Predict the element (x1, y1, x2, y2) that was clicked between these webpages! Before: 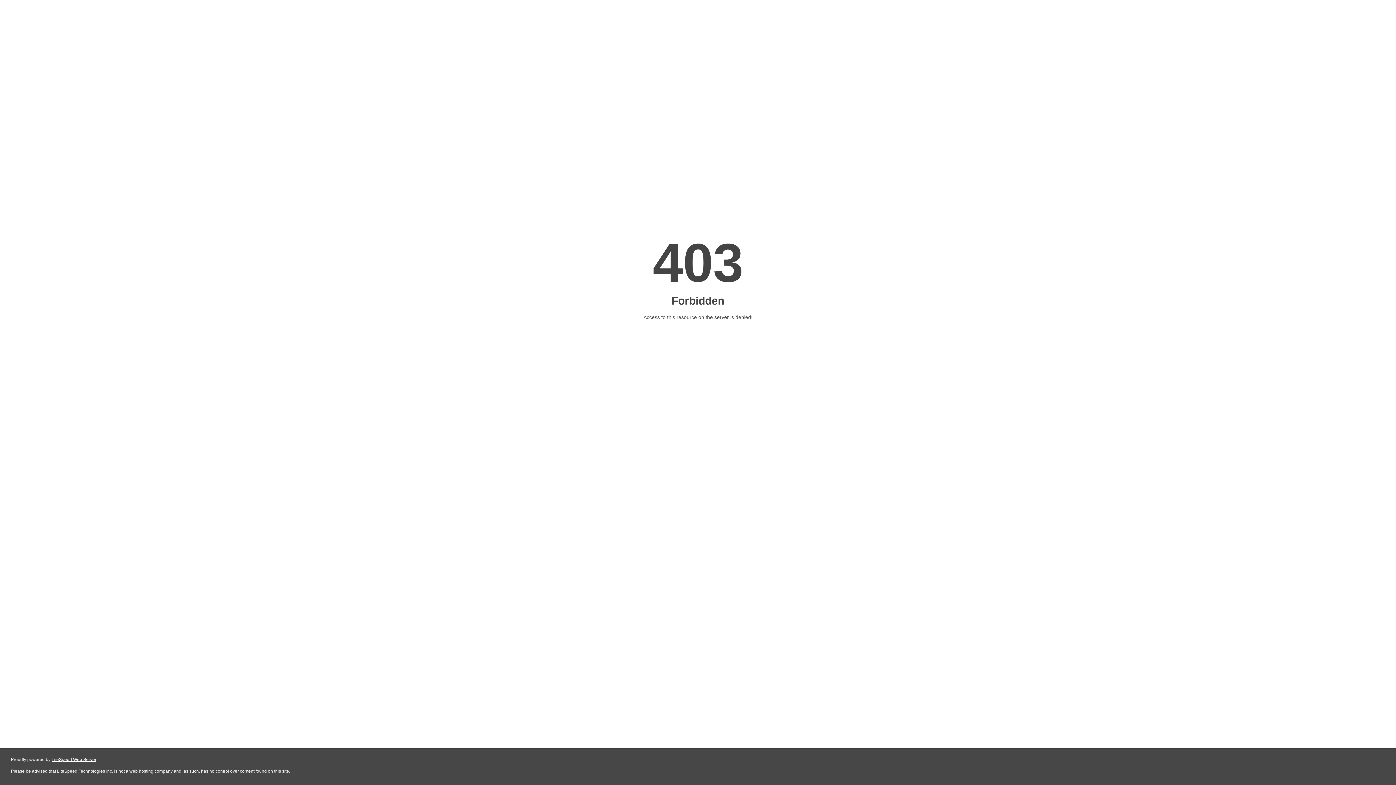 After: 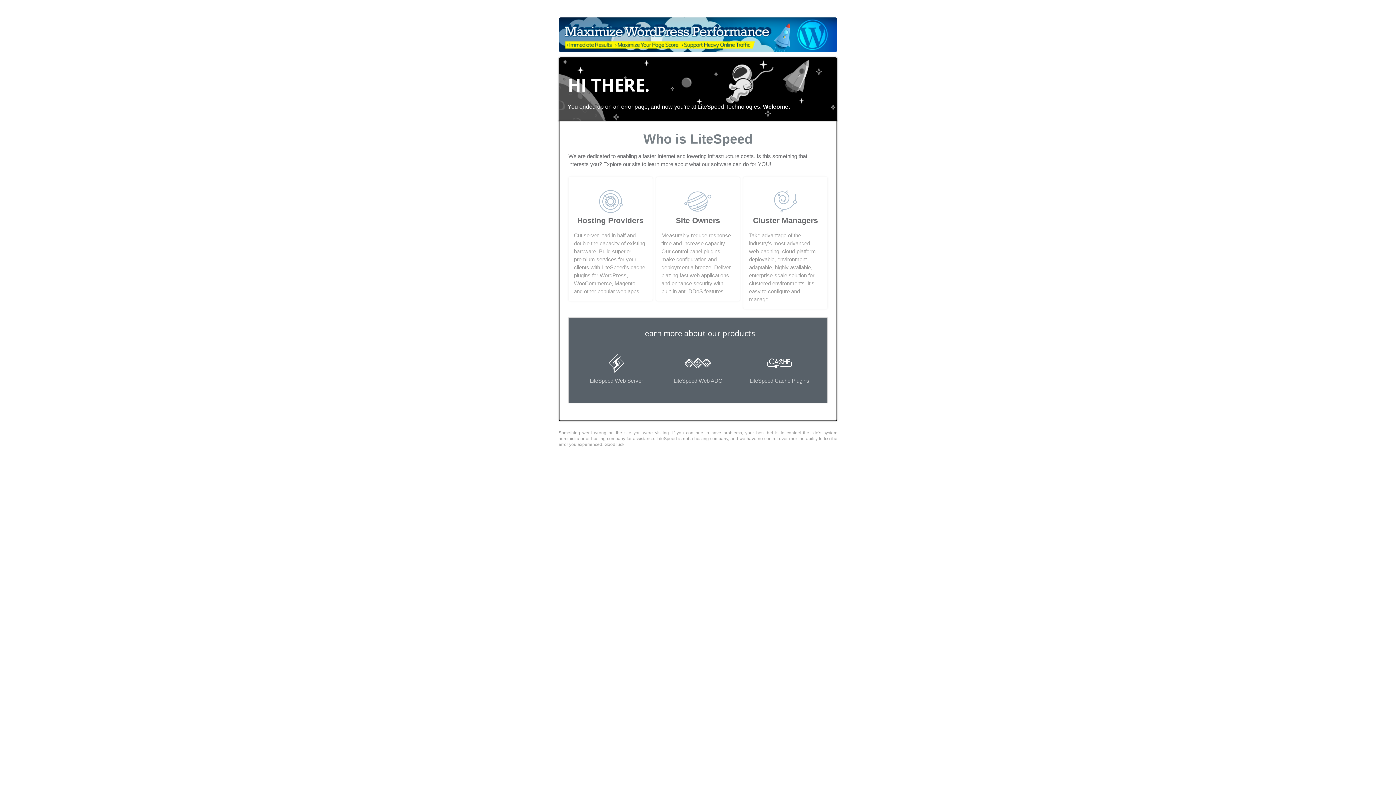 Action: bbox: (51, 757, 96, 762) label: LiteSpeed Web Server